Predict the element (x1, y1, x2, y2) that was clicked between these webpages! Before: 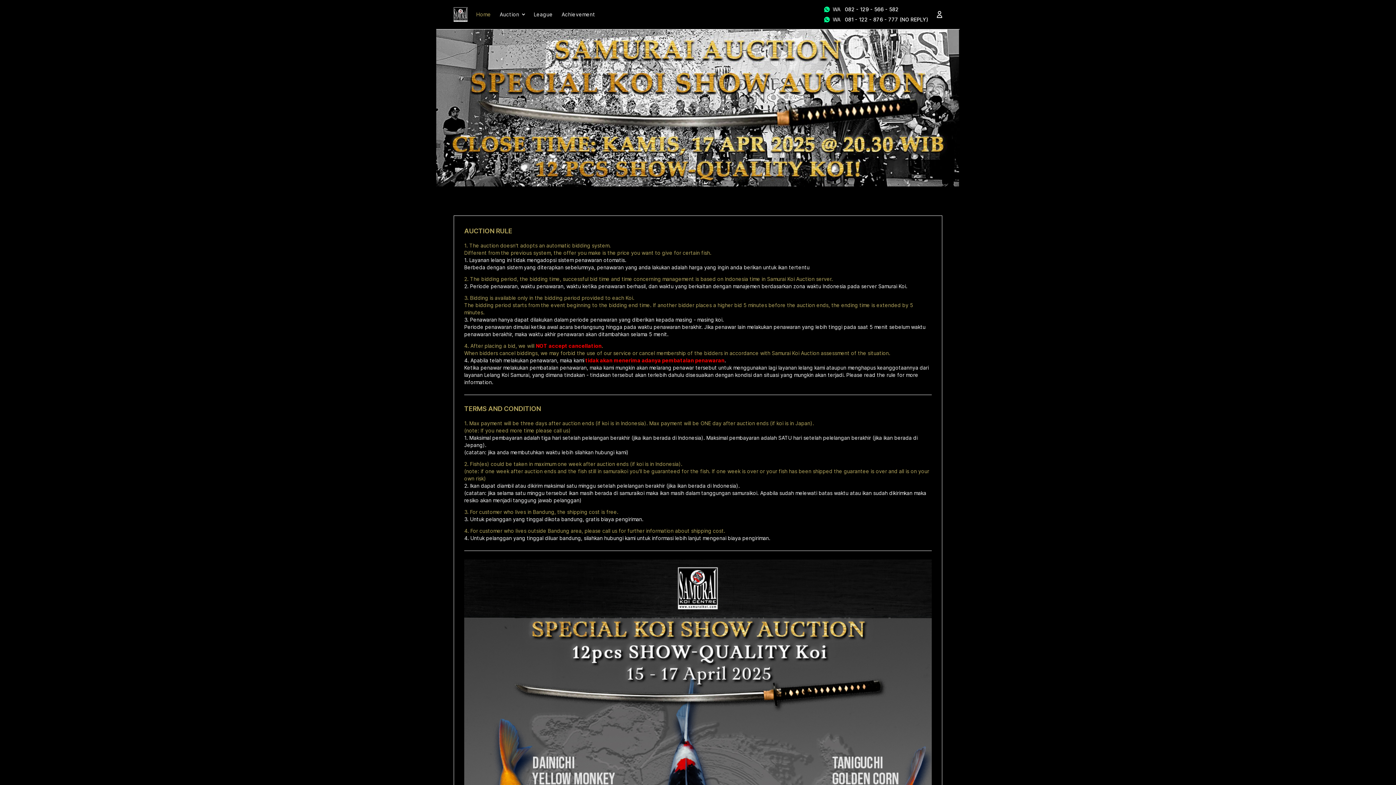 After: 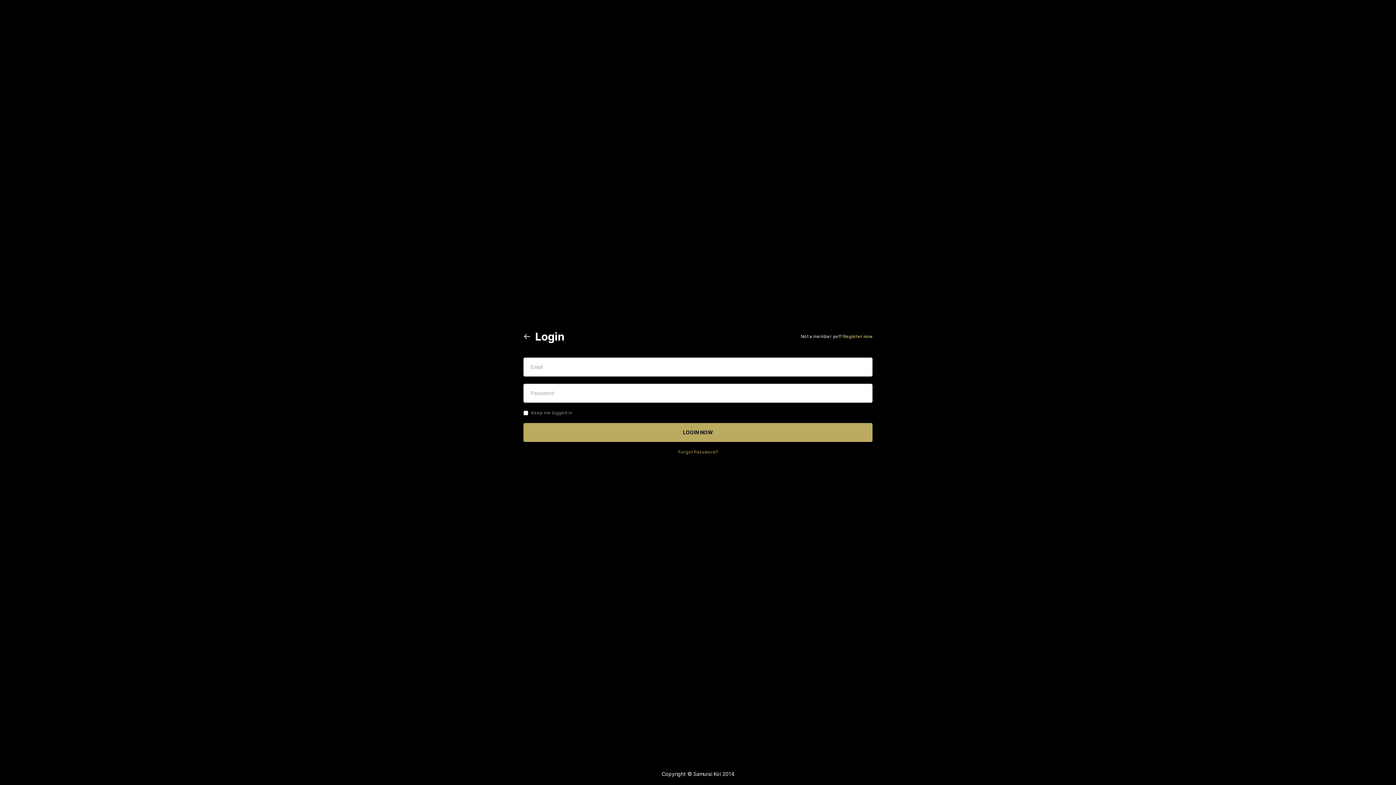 Action: bbox: (937, 5, 942, 23)